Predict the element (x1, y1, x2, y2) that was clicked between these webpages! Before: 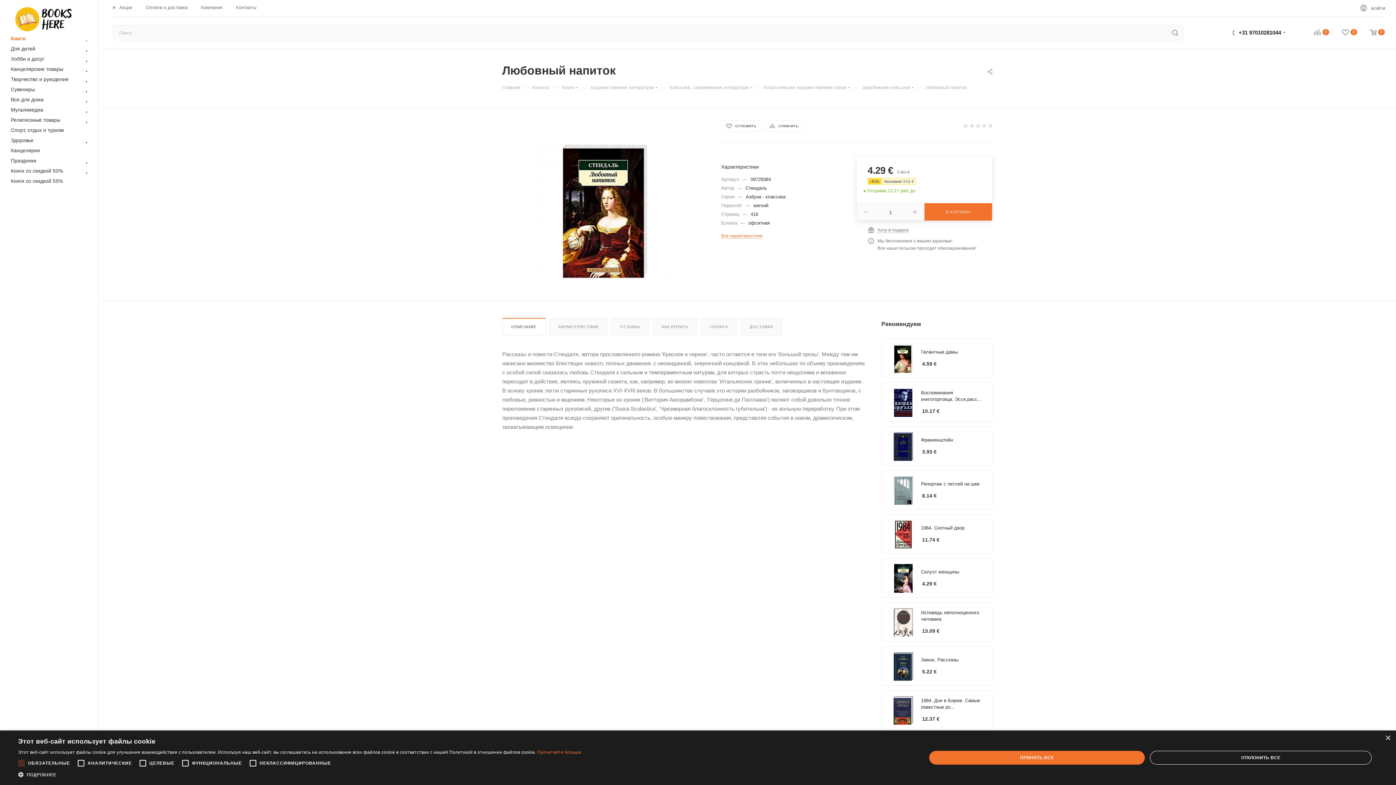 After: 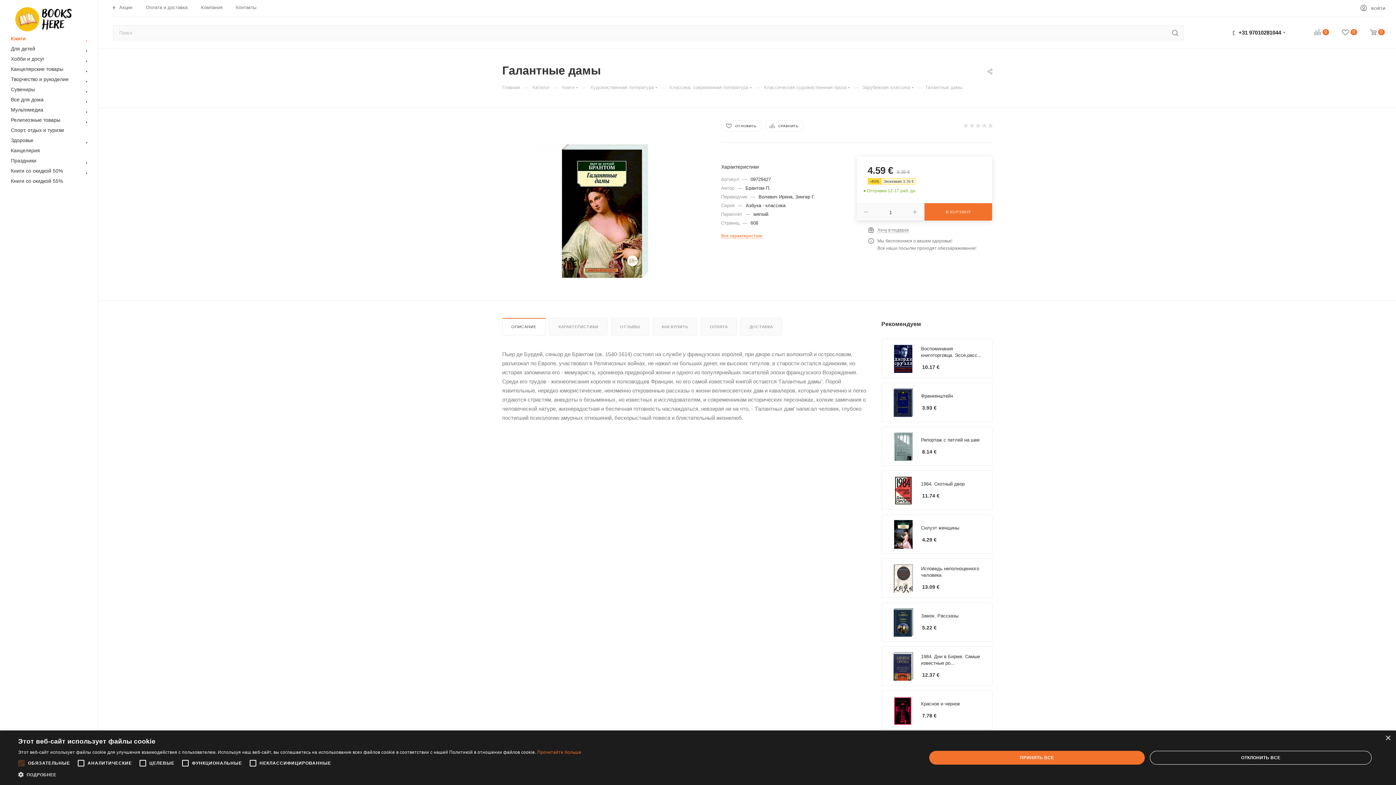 Action: label: Галантные дамы bbox: (921, 349, 958, 355)